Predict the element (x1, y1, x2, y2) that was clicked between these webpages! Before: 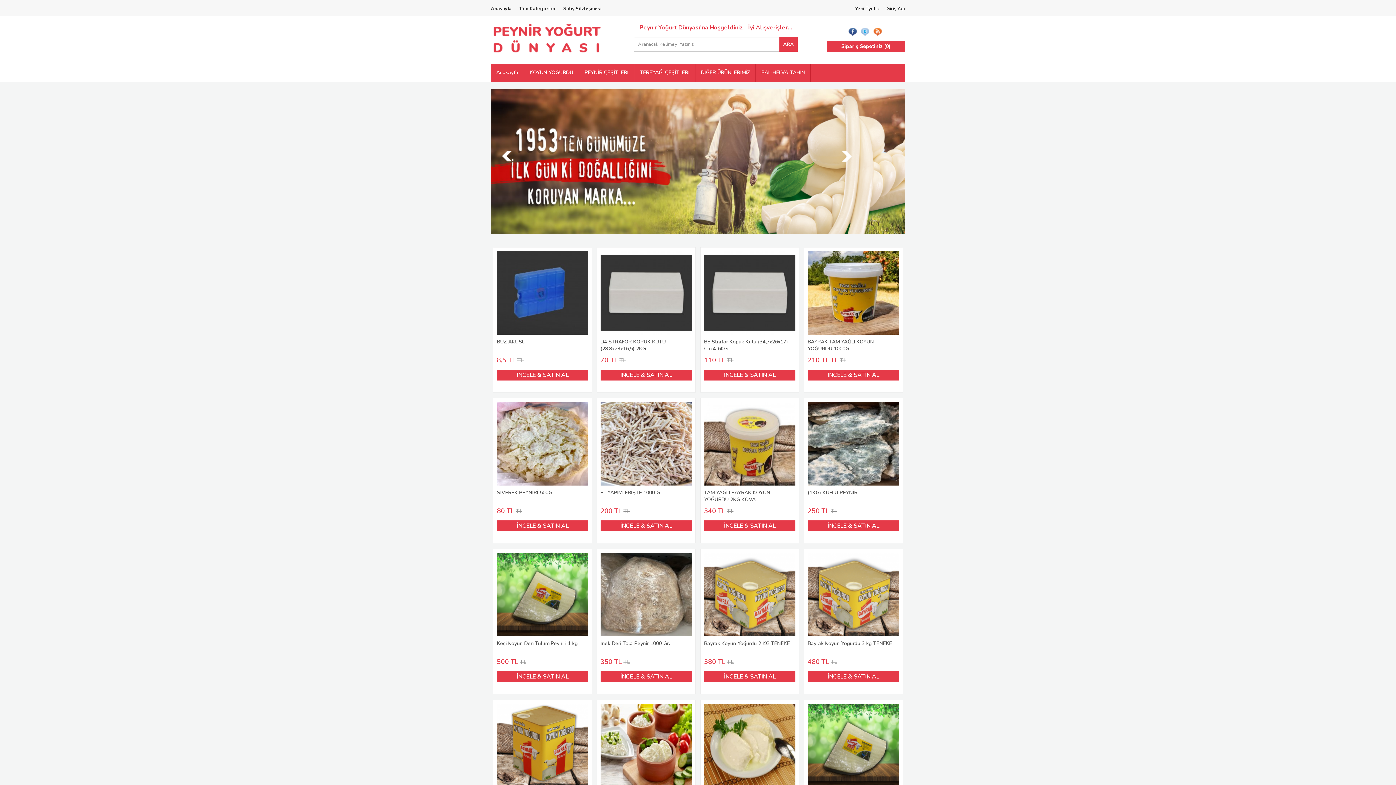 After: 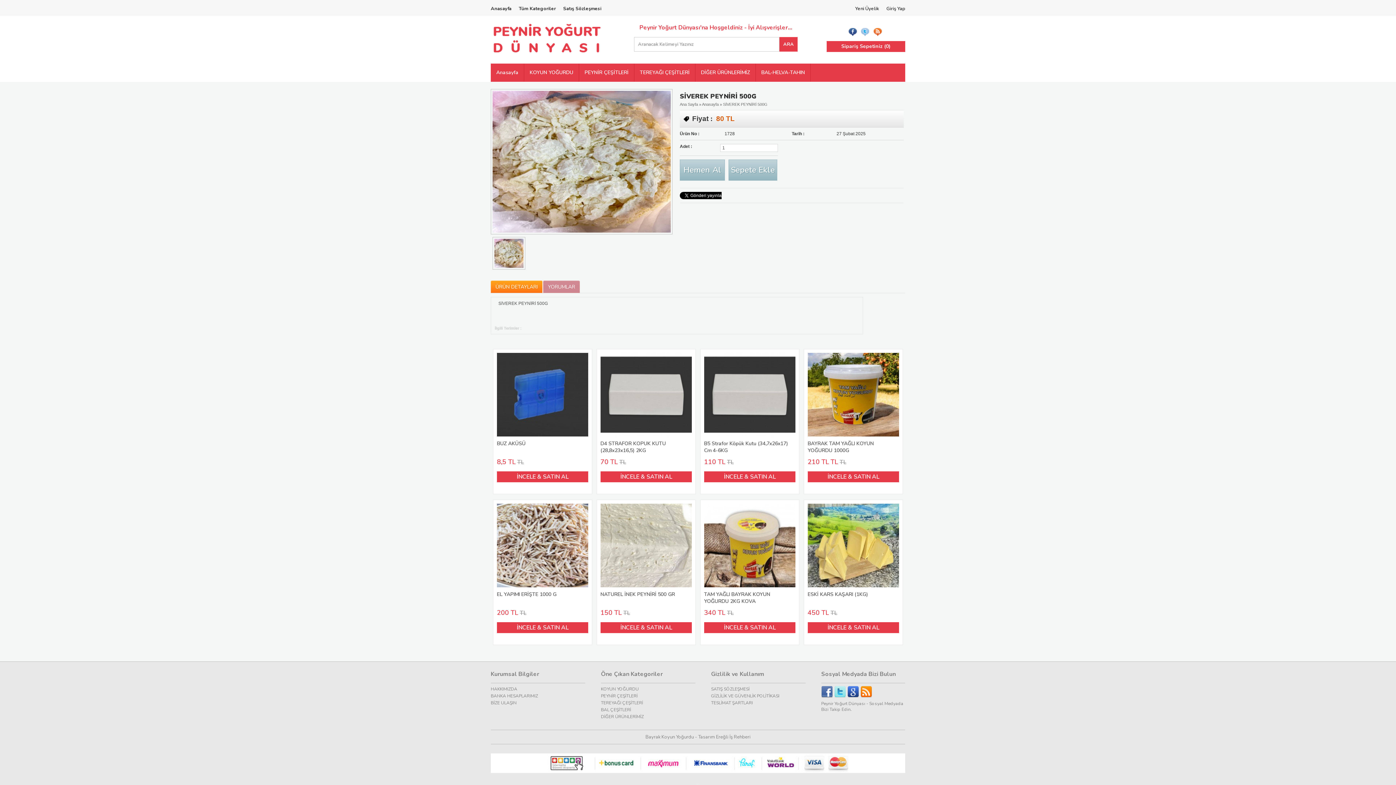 Action: label: SİVEREK PEYNİRİ 500G bbox: (496, 402, 588, 505)